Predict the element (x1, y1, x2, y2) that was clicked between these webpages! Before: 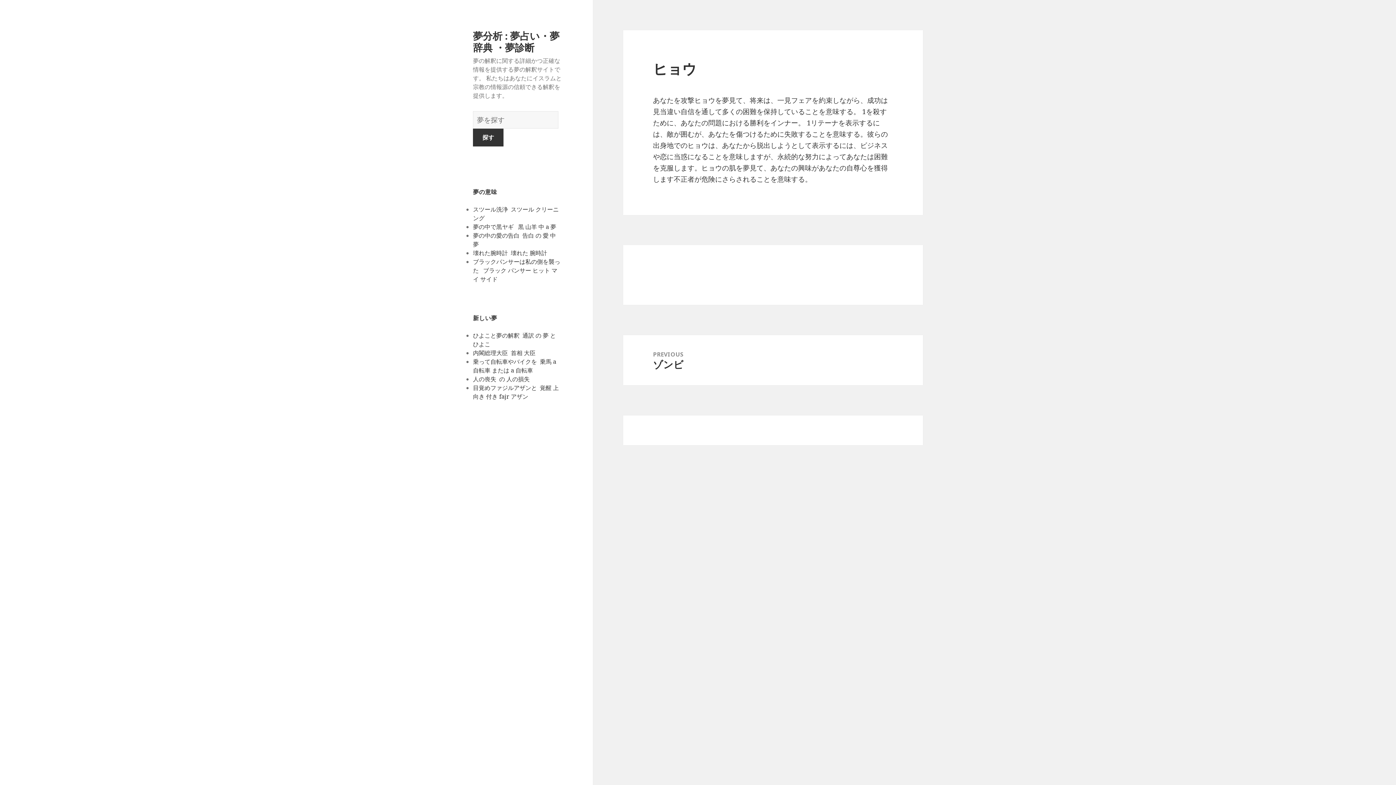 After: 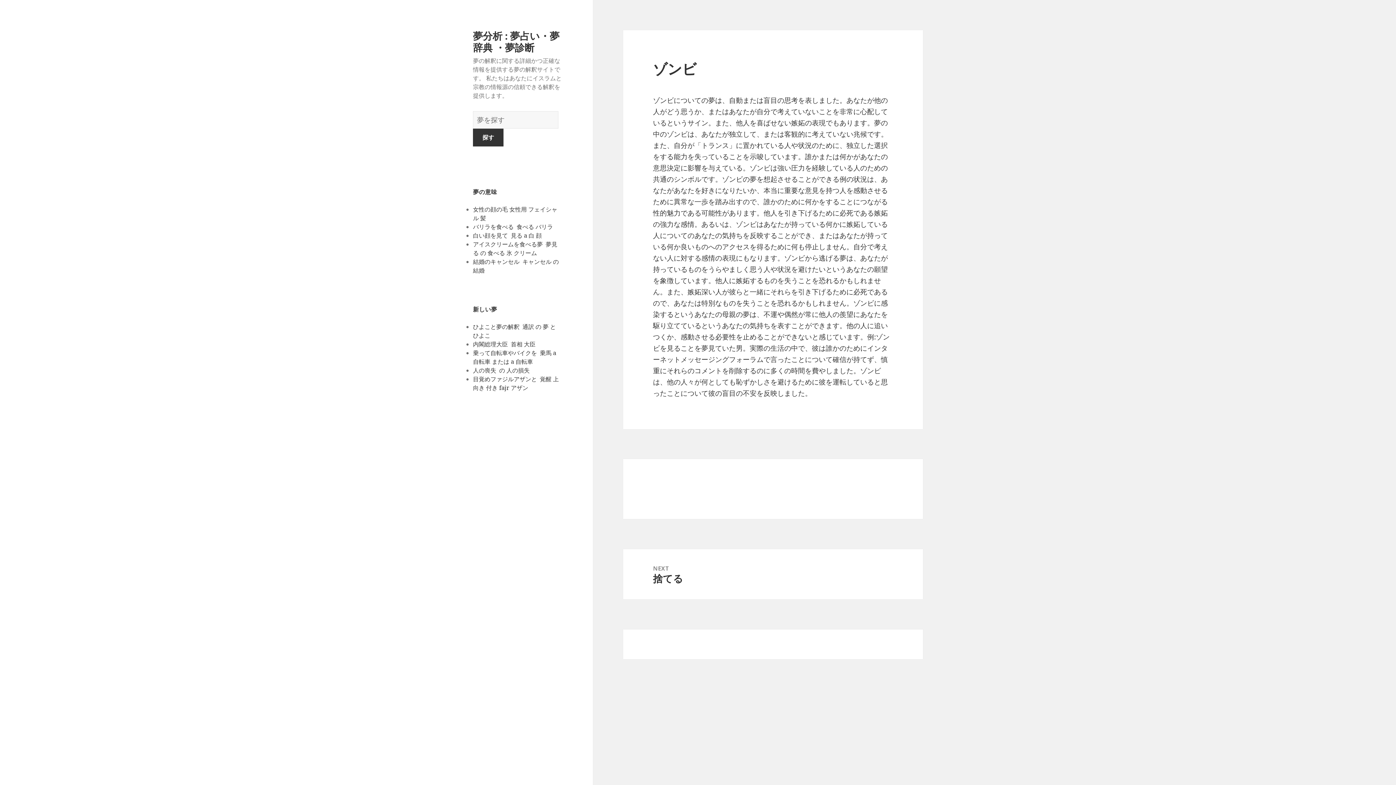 Action: label: PREVIOUS
Previous post:
ゾンビ bbox: (623, 335, 923, 385)